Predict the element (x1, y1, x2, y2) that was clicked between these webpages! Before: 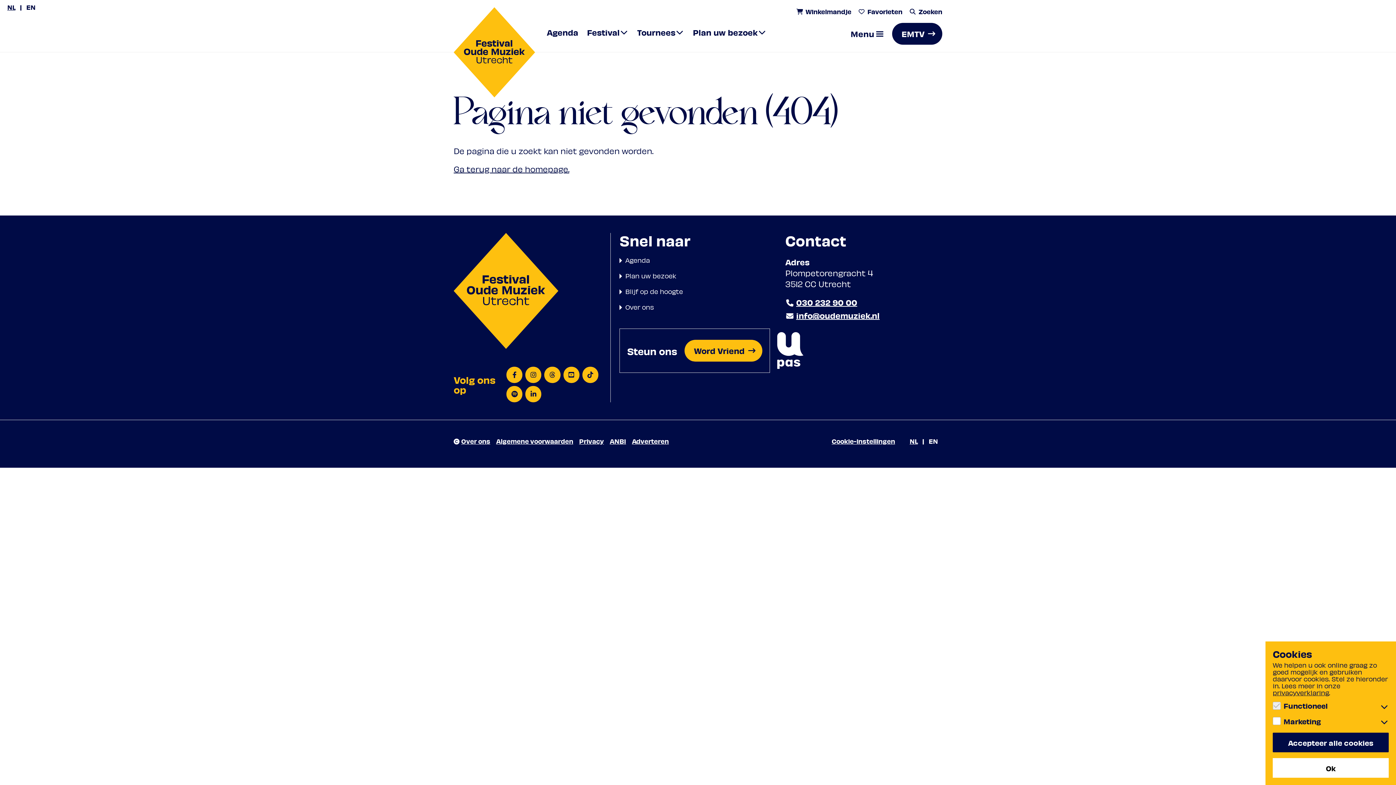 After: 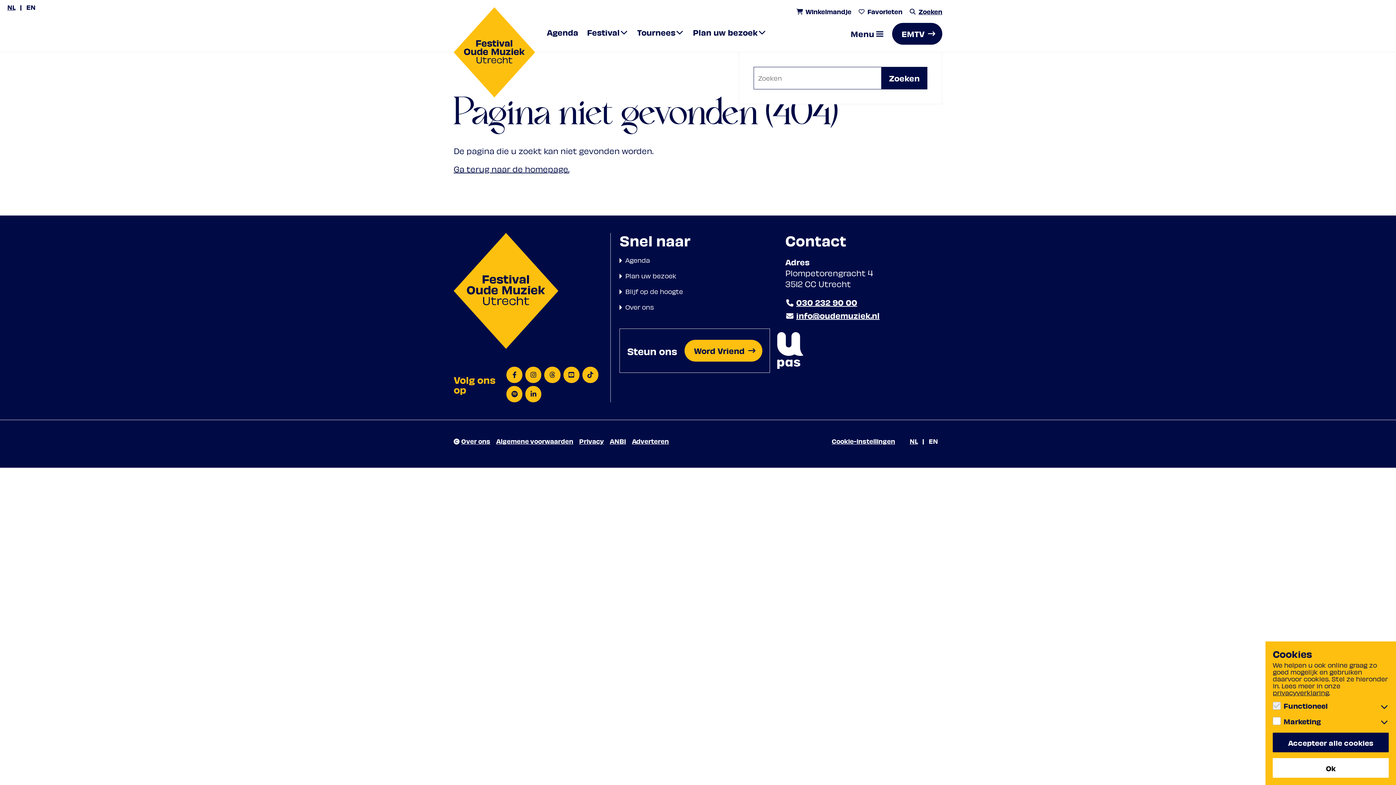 Action: bbox: (909, 7, 942, 16) label: Zoeken